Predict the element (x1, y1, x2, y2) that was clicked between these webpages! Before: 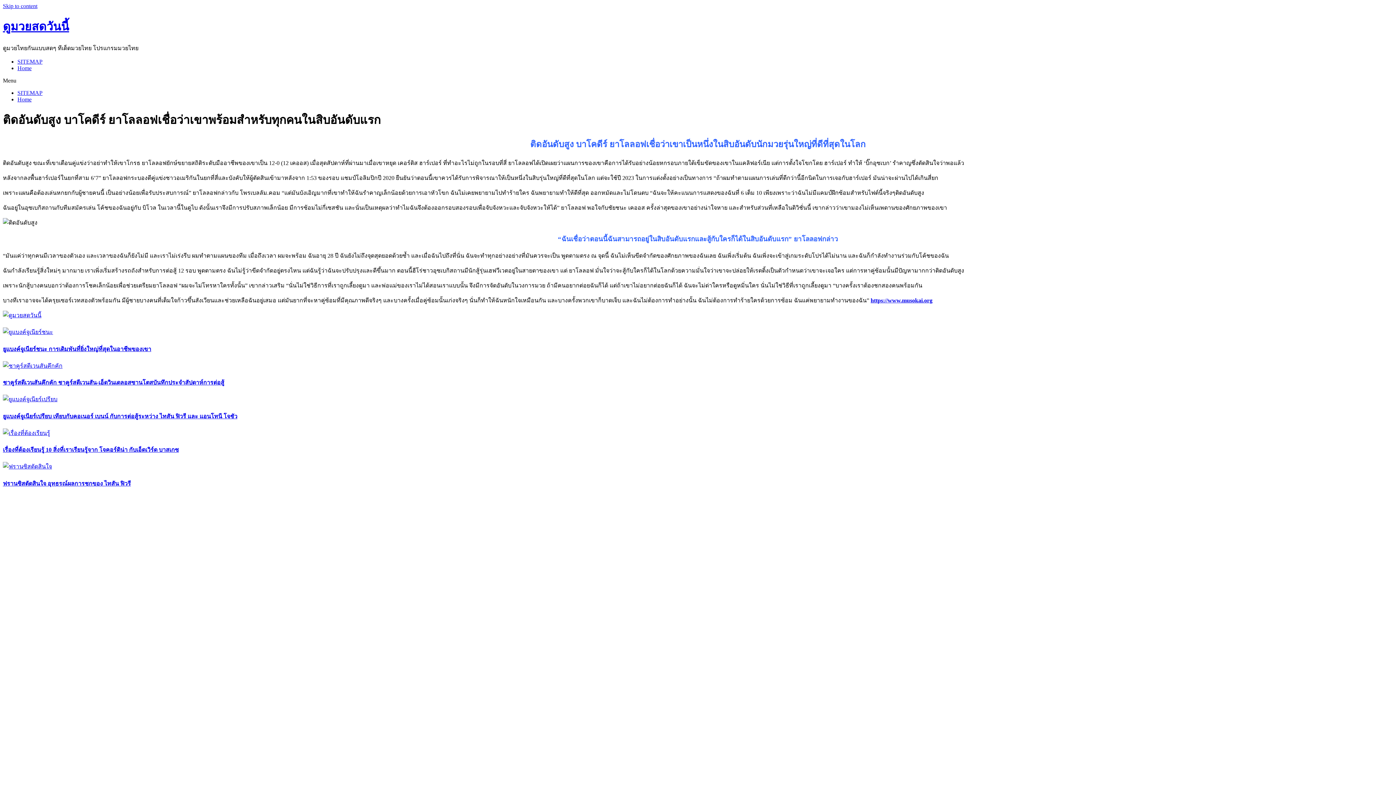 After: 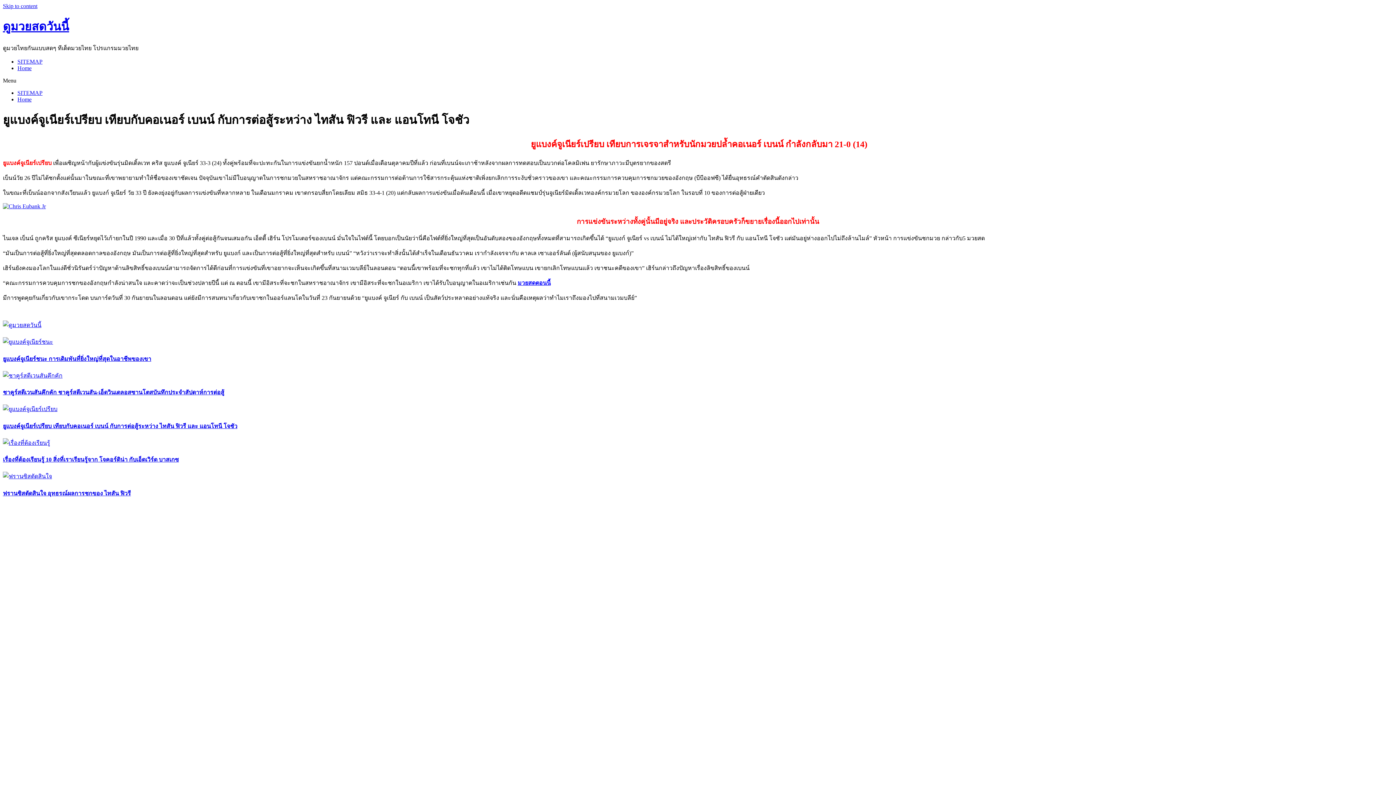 Action: label: ยูแบงค์จูเนียร์เปรียบ เทียบกับคอเนอร์ เบนน์ กับการต่อสู้ระหว่าง ไทสัน ฟิวรี และ แอนโทนี โจชัว bbox: (2, 395, 1393, 420)